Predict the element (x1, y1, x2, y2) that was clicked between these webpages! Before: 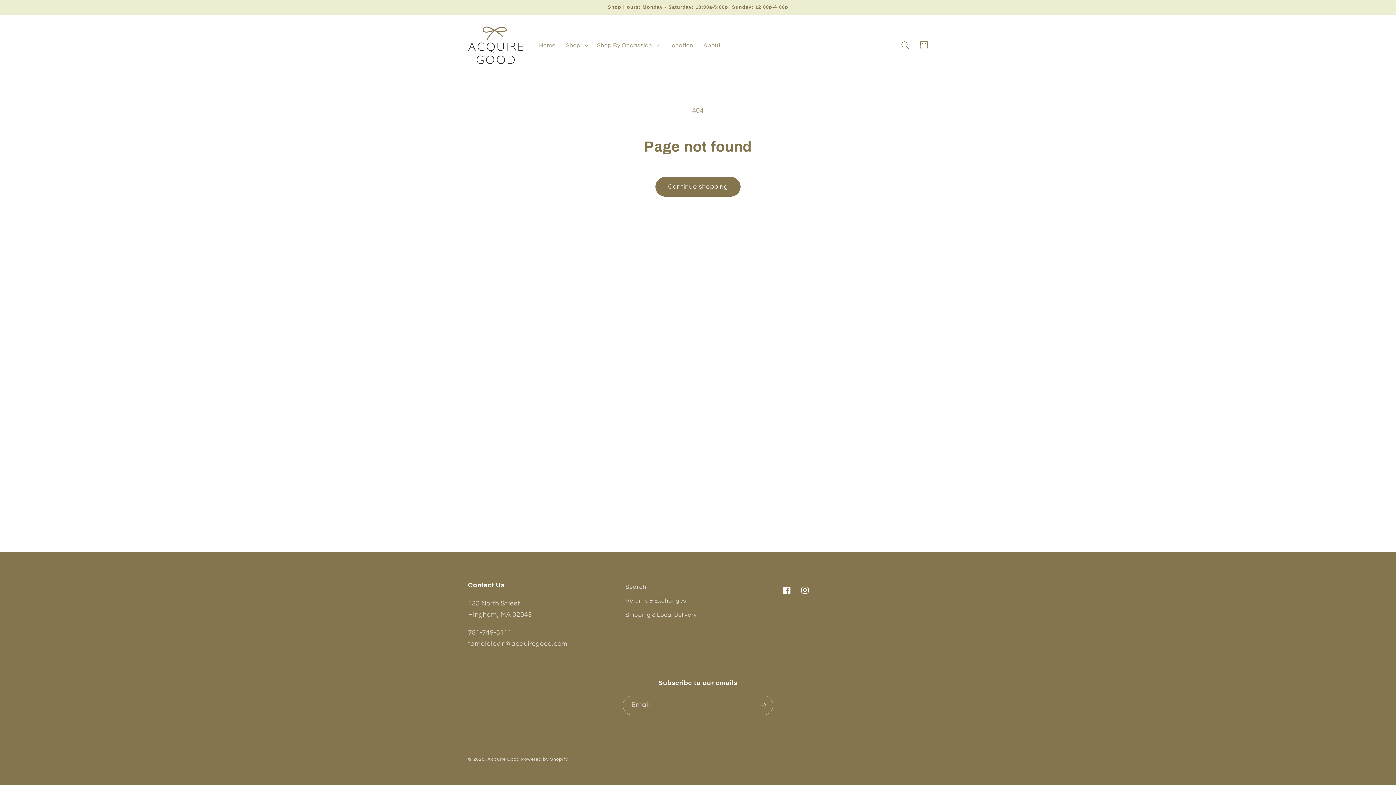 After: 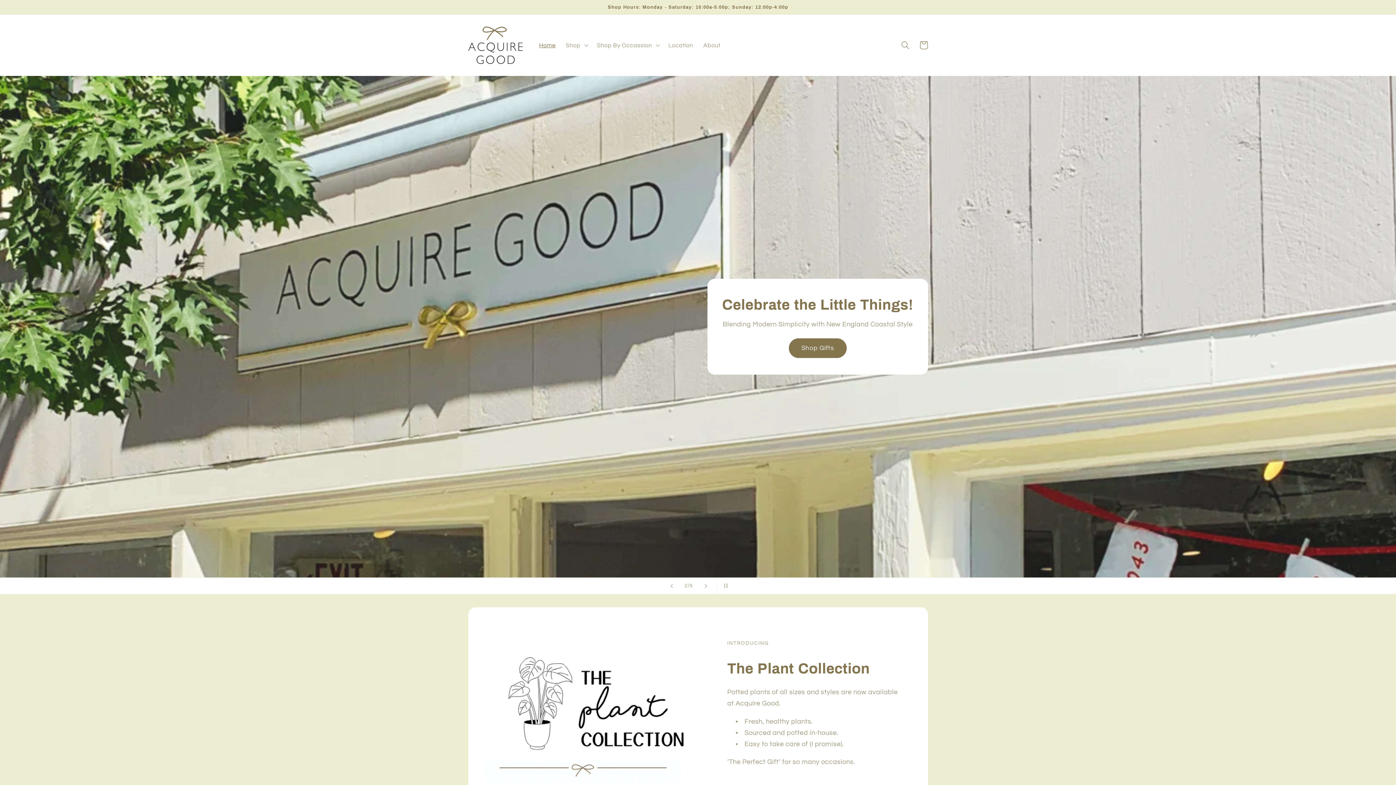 Action: bbox: (465, 23, 525, 67)